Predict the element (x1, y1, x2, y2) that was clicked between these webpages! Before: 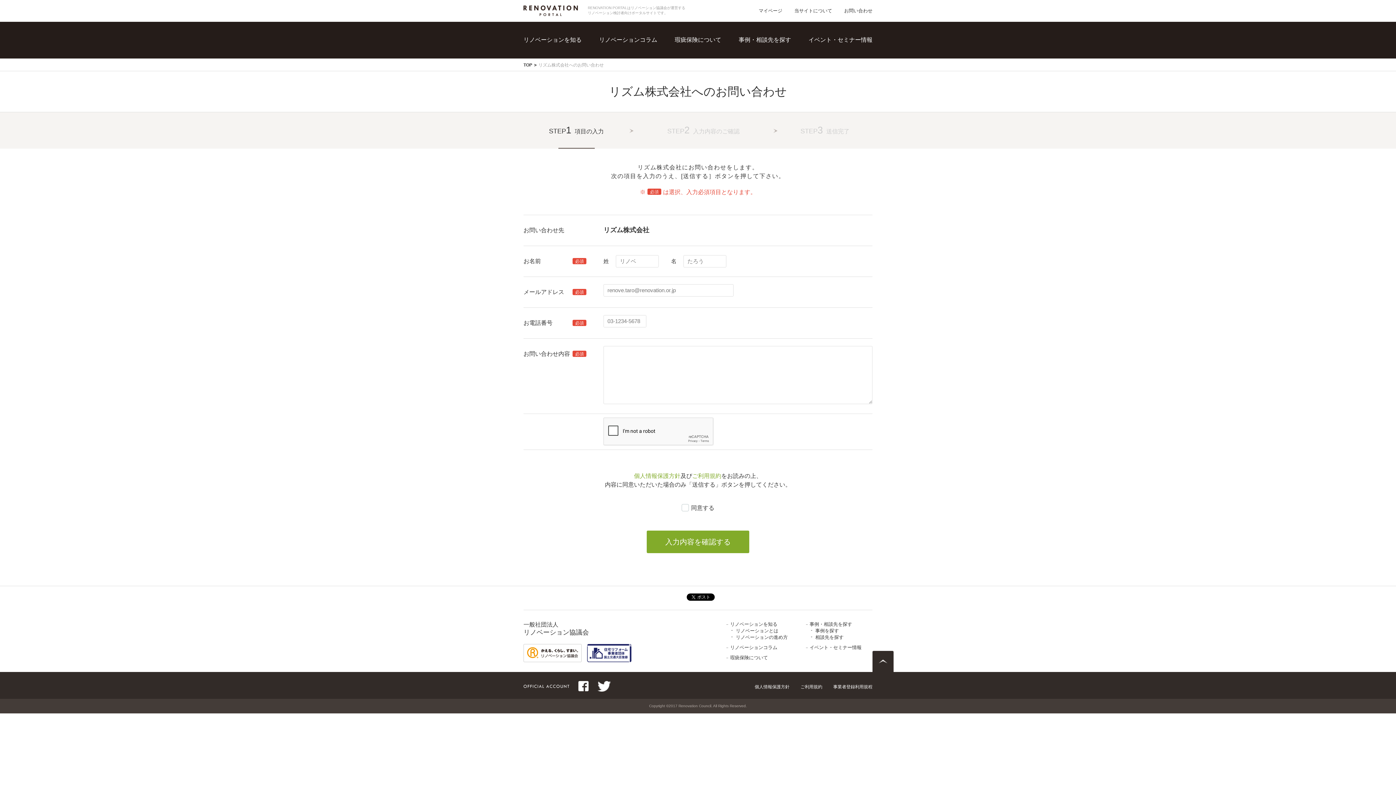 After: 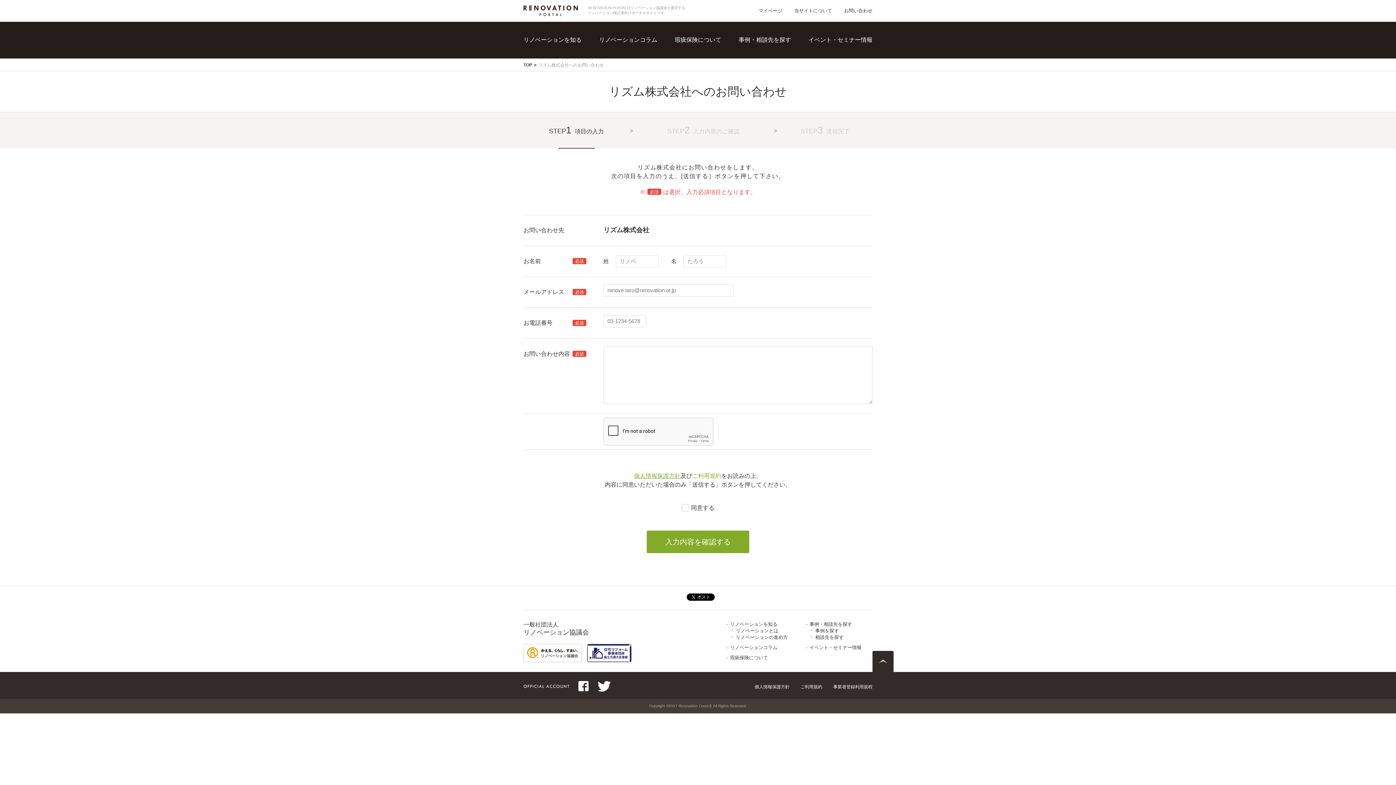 Action: label: 個人情報保護方針 bbox: (634, 472, 680, 479)